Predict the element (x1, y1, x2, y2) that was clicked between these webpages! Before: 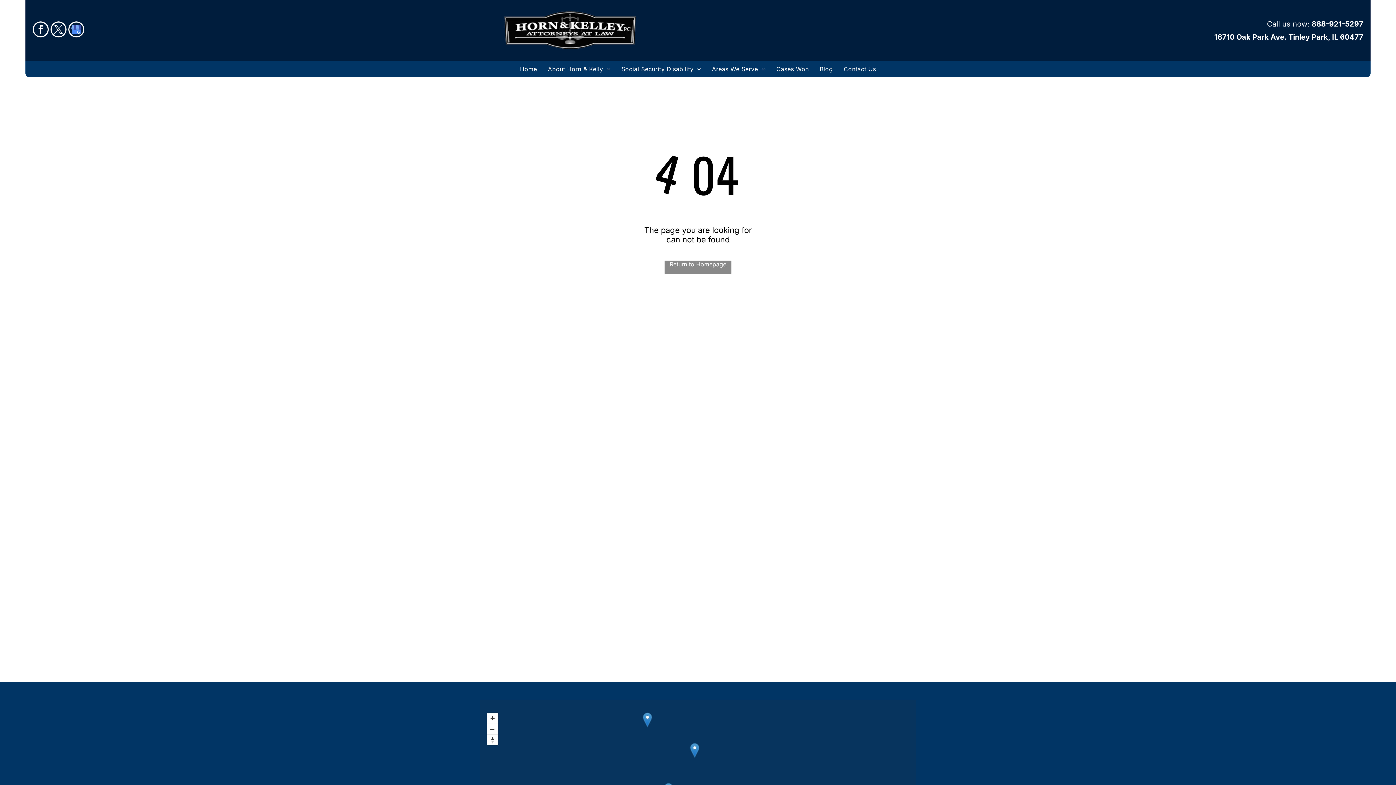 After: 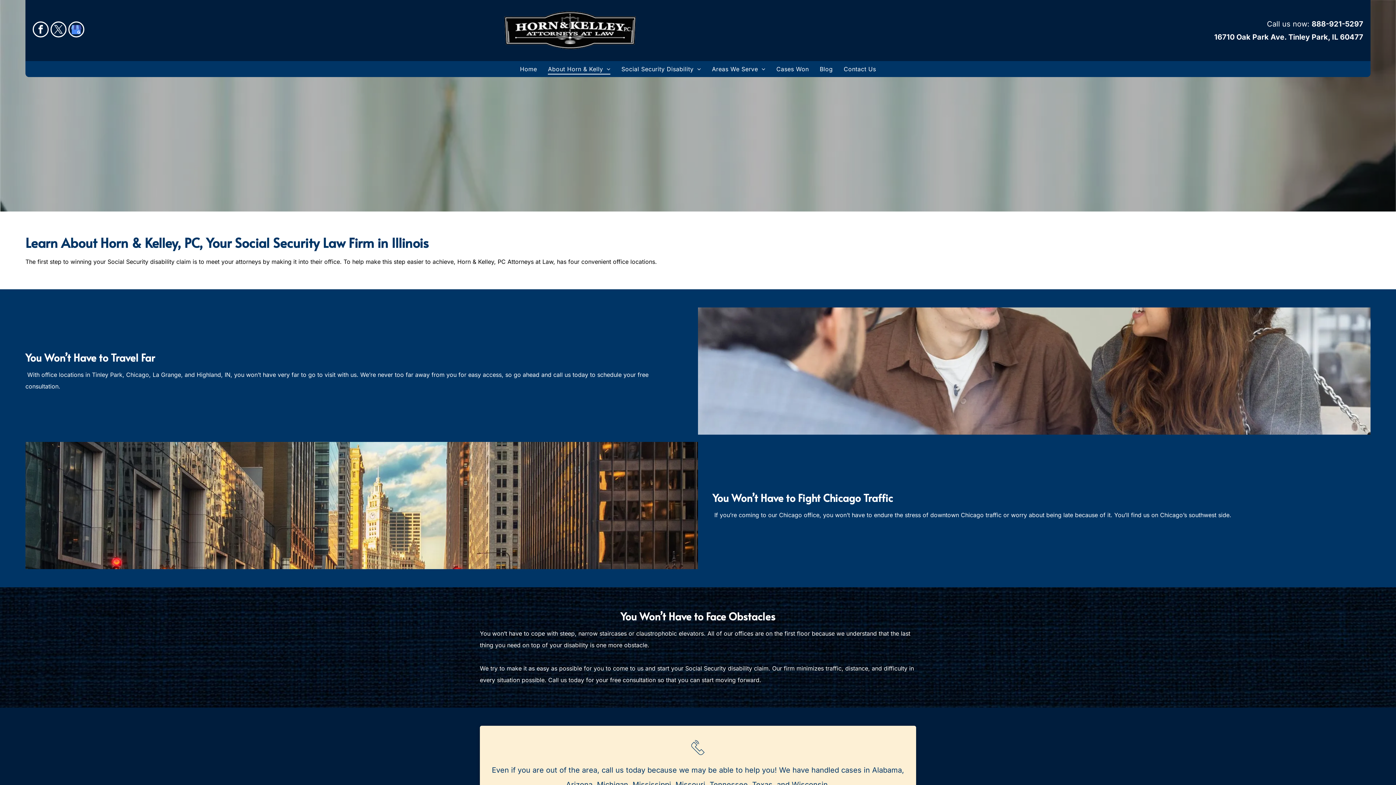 Action: label: About Horn & Kelly bbox: (542, 63, 616, 74)